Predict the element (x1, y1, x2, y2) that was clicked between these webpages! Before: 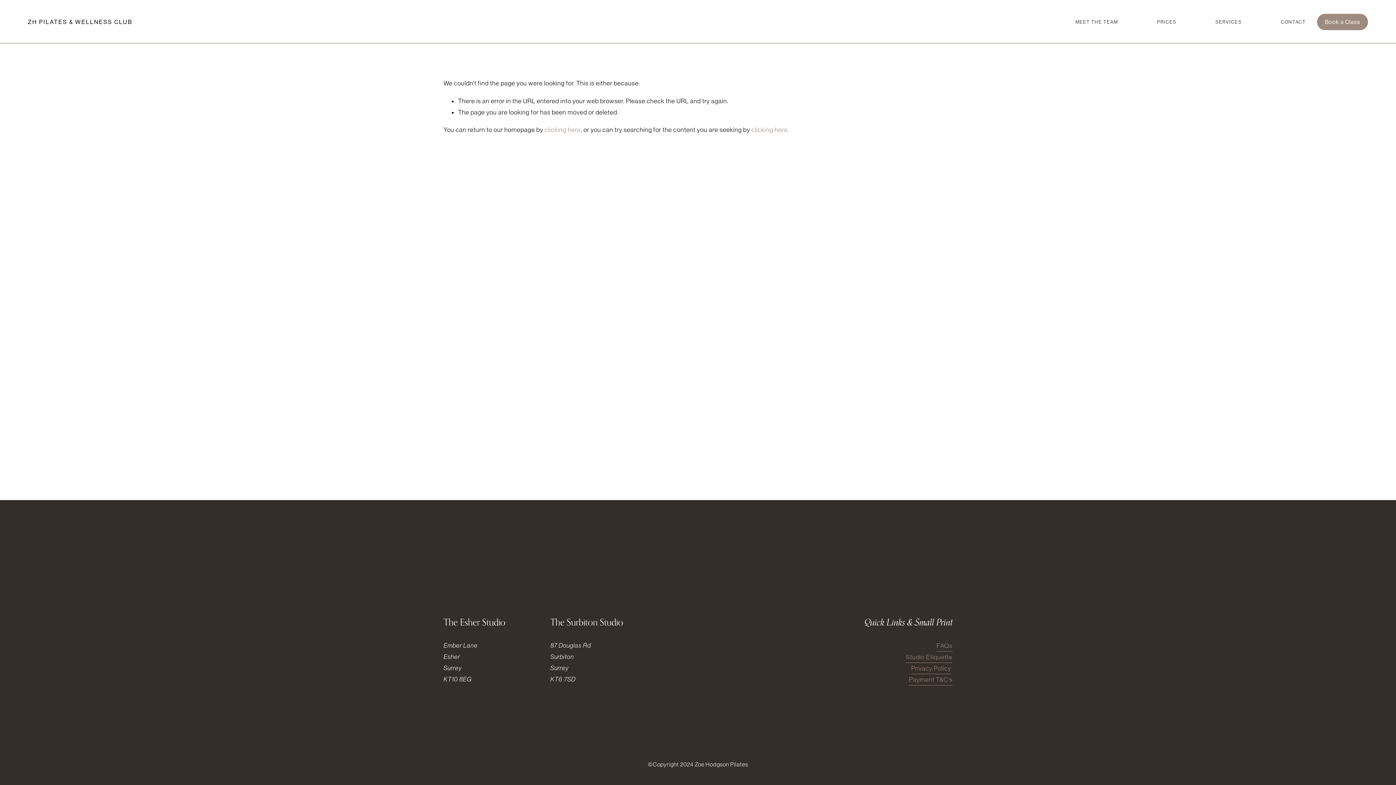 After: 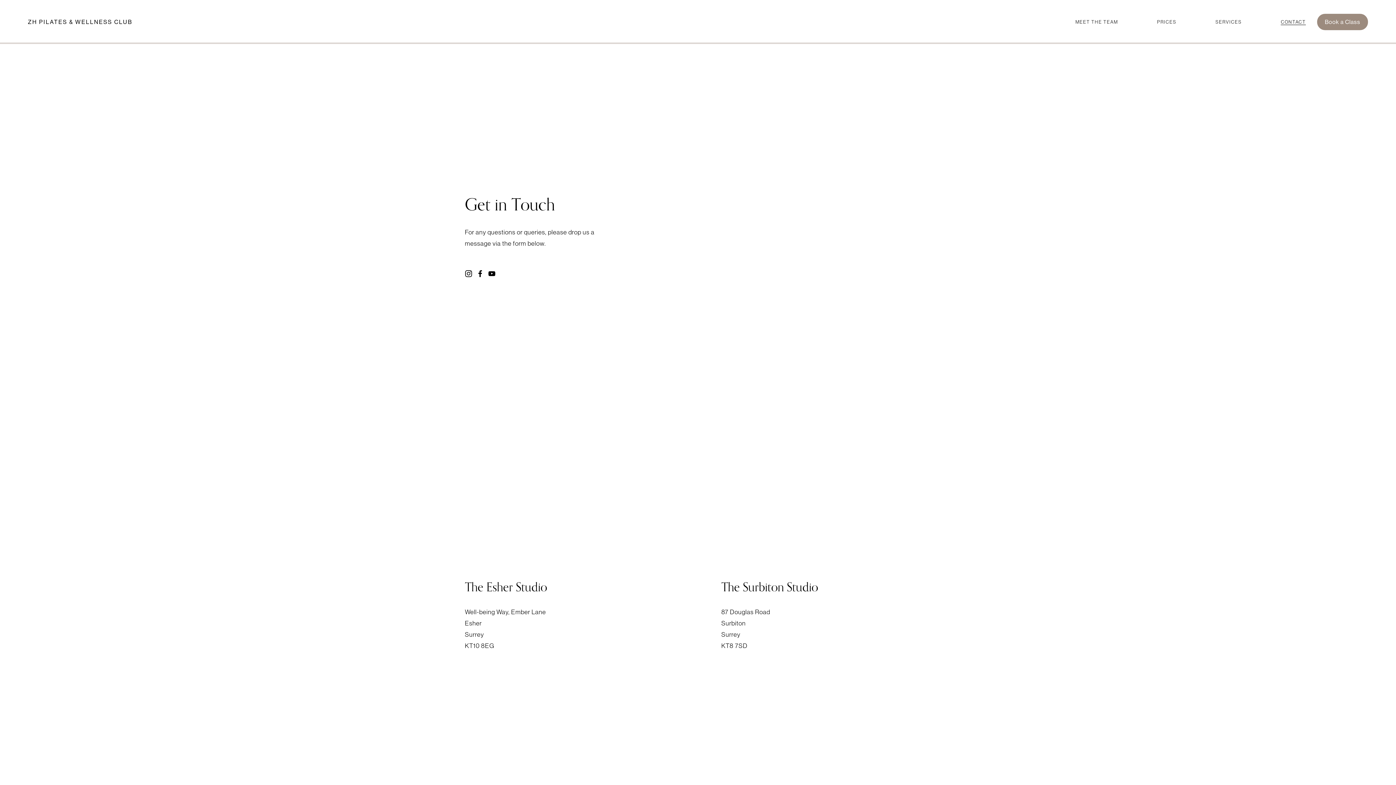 Action: bbox: (1281, 18, 1306, 25) label: CONTACT